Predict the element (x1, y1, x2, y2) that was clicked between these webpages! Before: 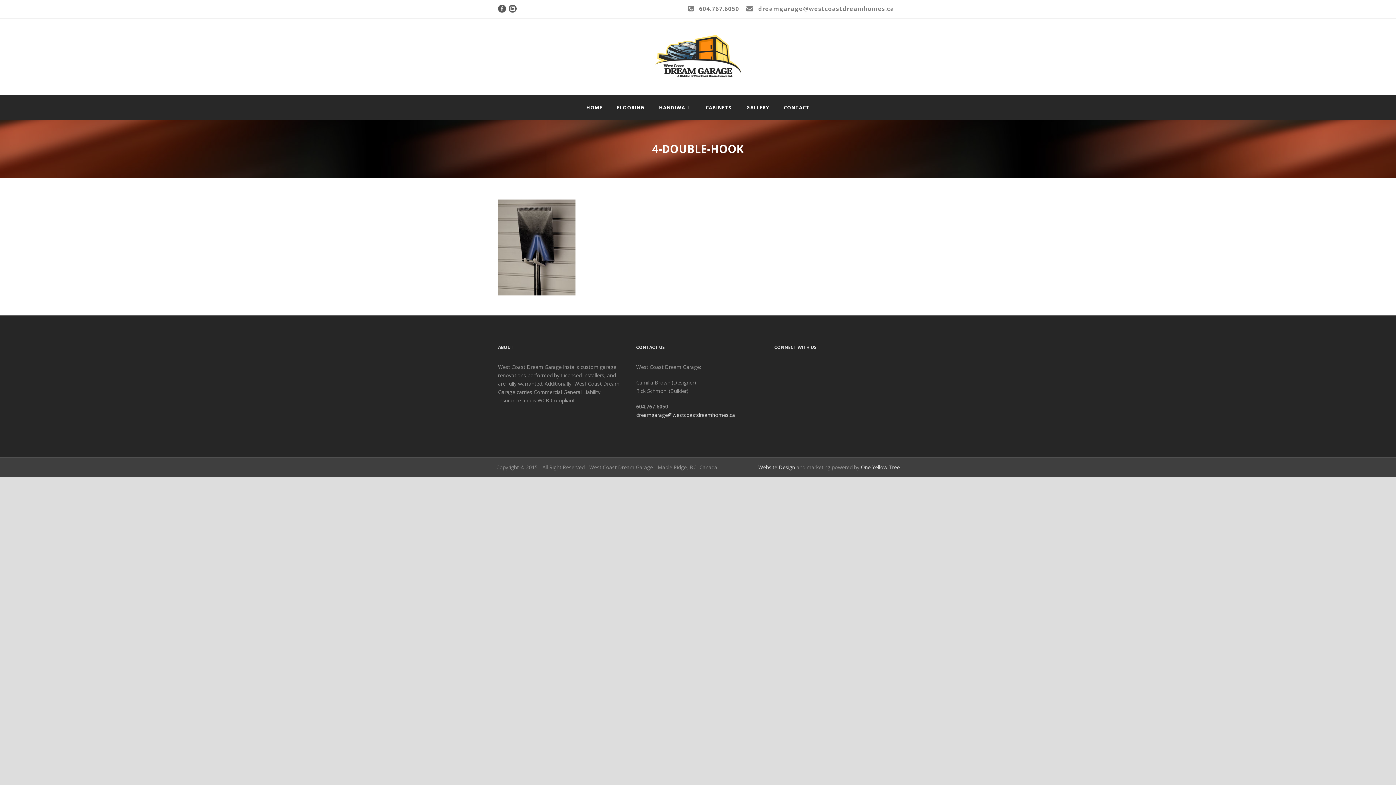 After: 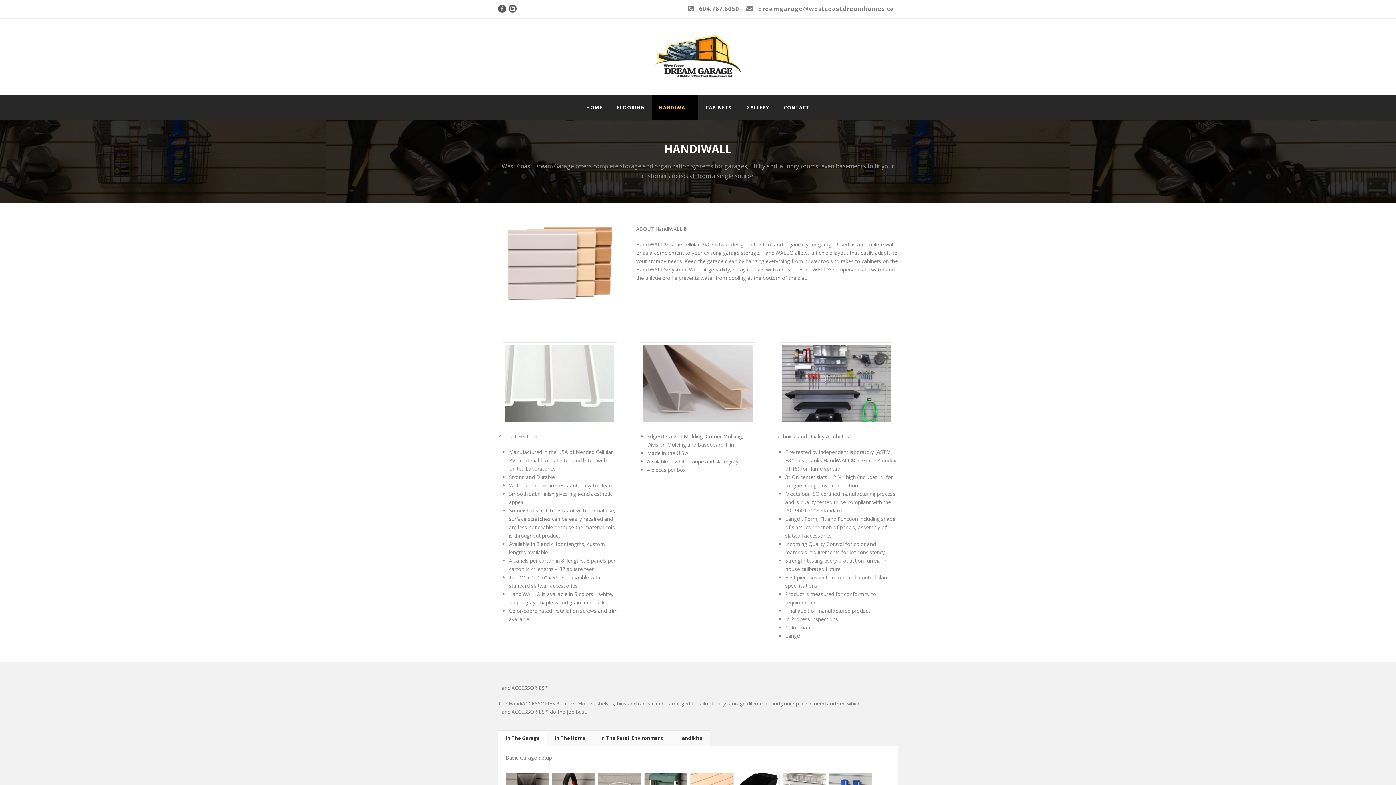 Action: bbox: (652, 95, 698, 119) label: HANDIWALL